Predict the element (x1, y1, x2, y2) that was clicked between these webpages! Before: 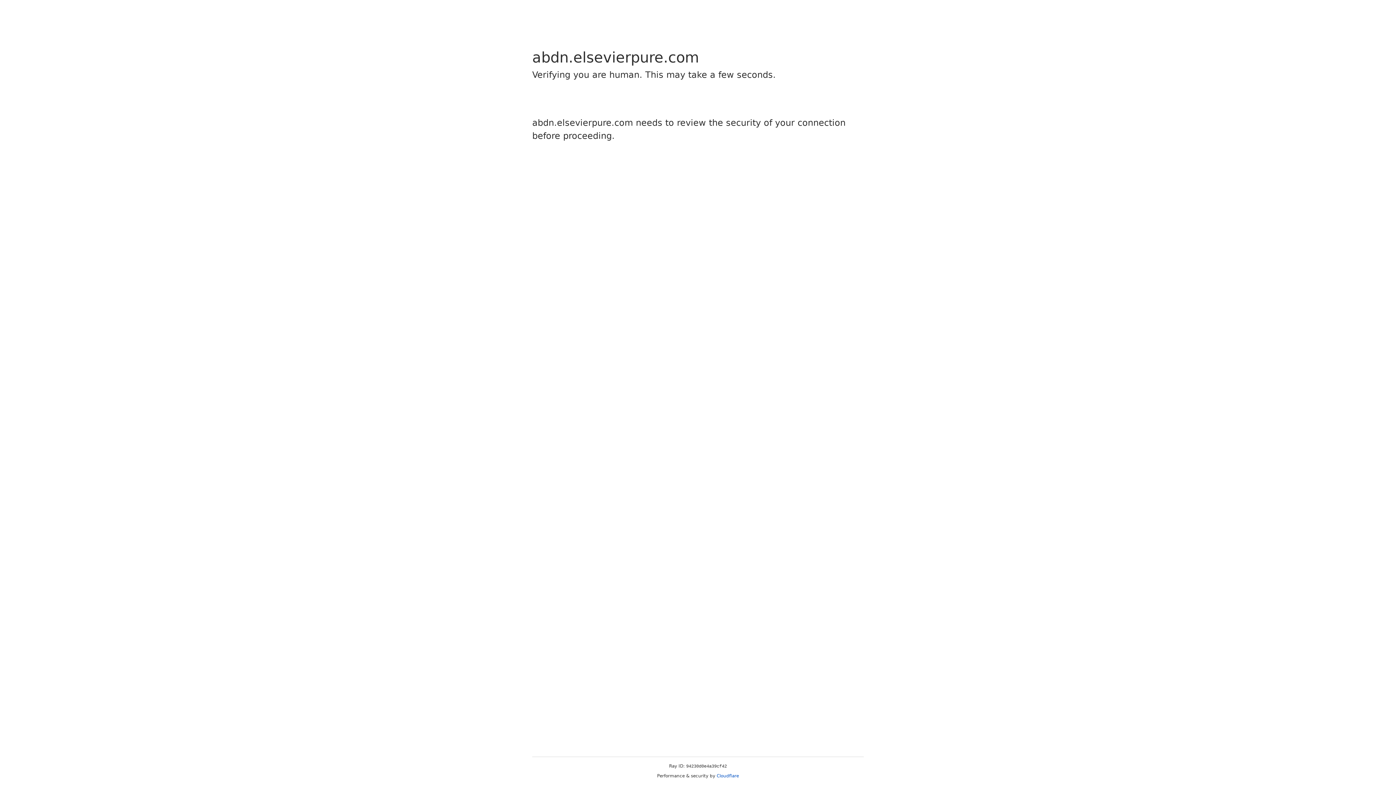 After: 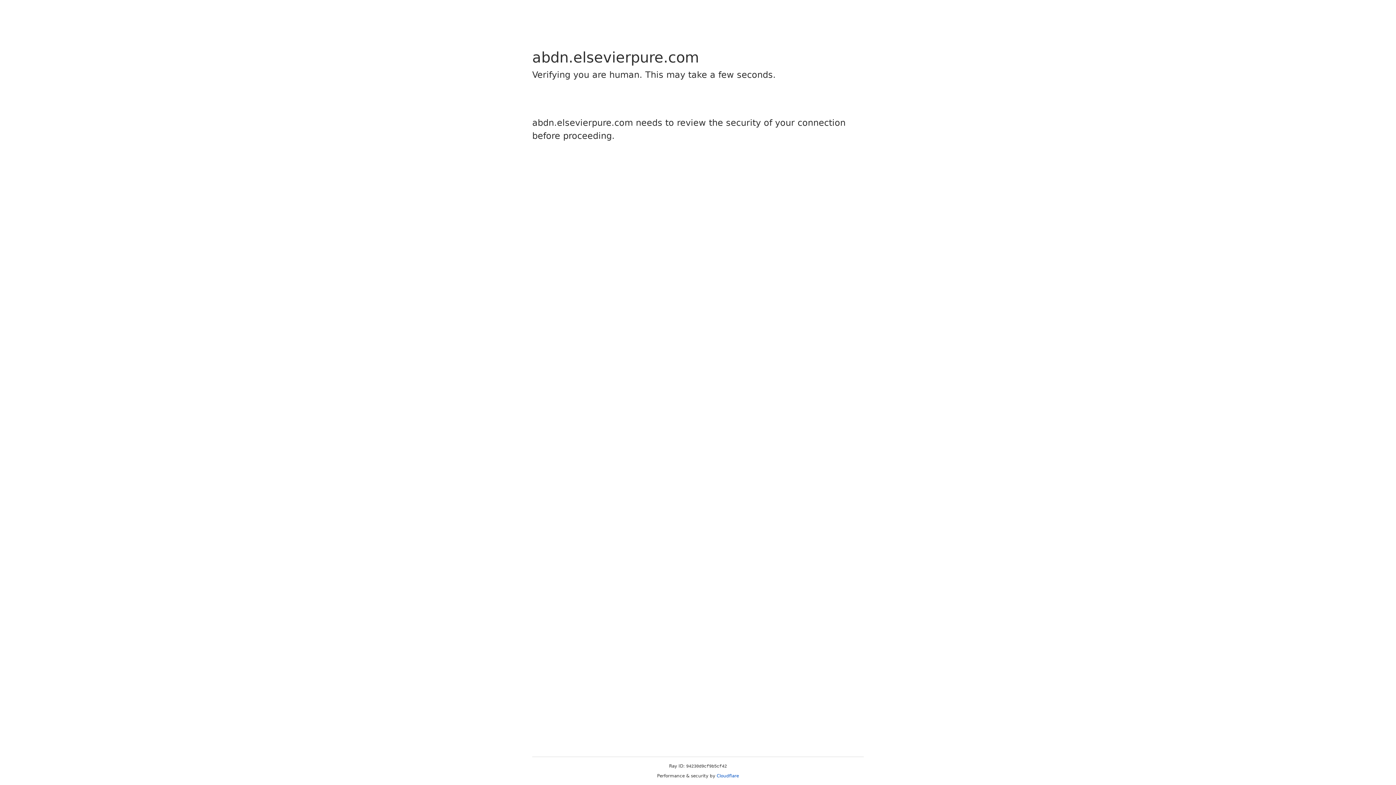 Action: bbox: (716, 773, 739, 778) label: Cloudflare